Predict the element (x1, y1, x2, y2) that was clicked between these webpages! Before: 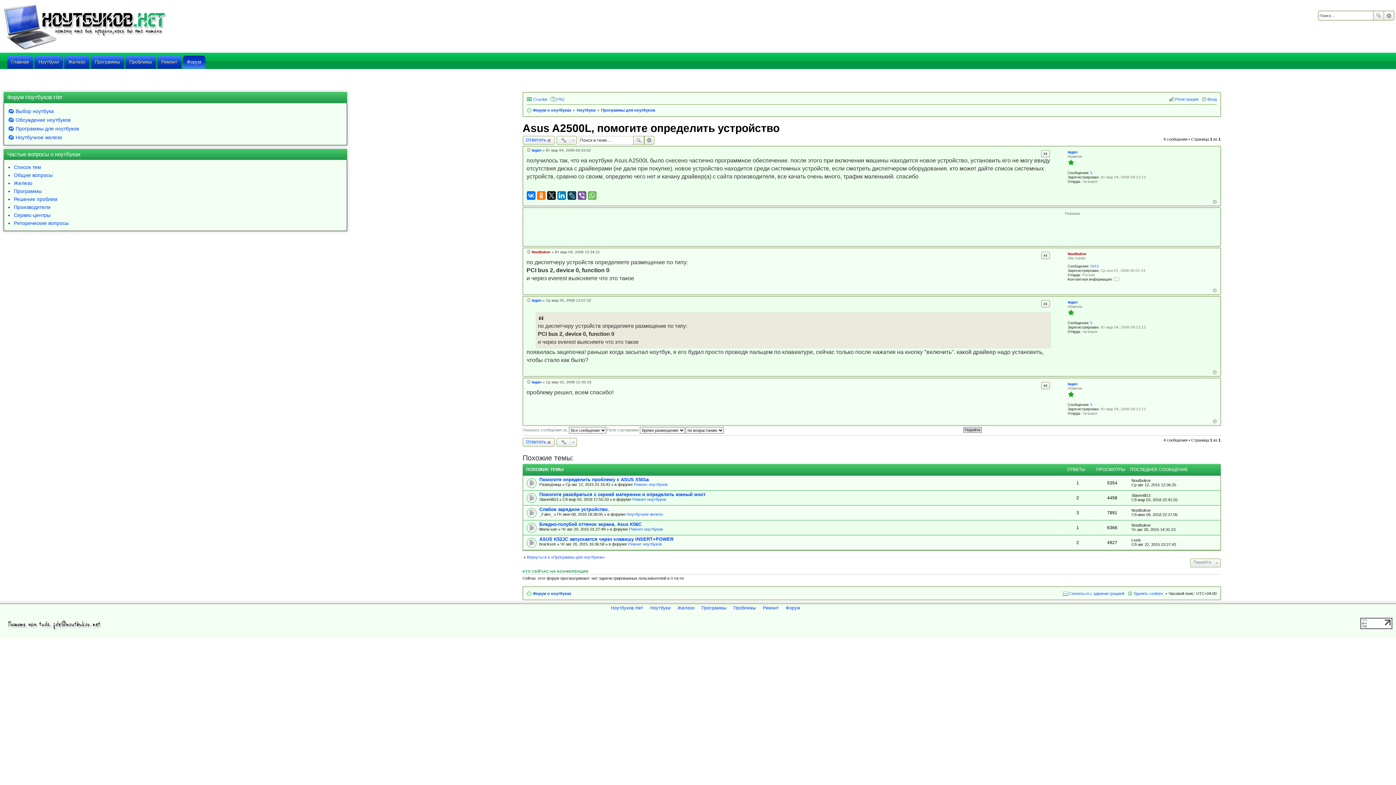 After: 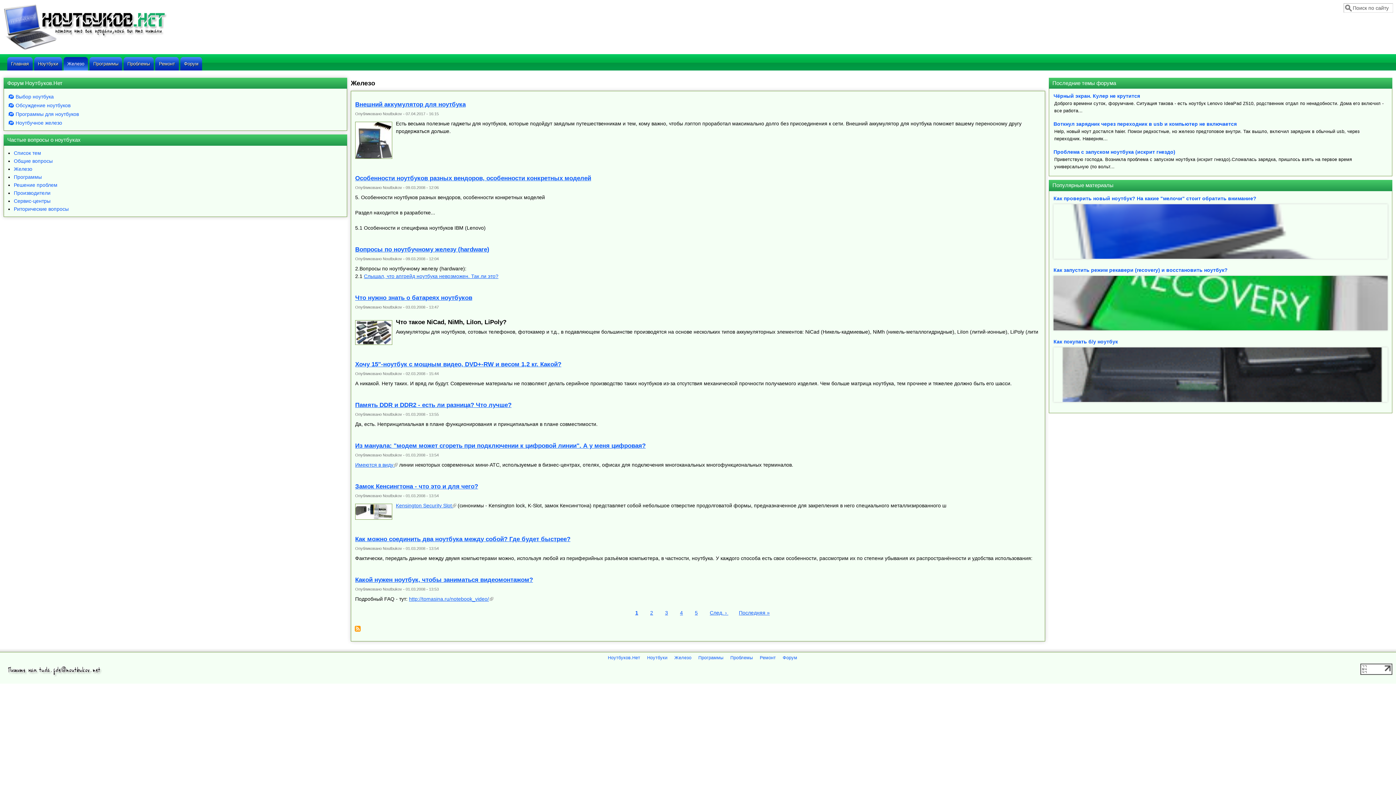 Action: label: Железо bbox: (64, 55, 89, 68)